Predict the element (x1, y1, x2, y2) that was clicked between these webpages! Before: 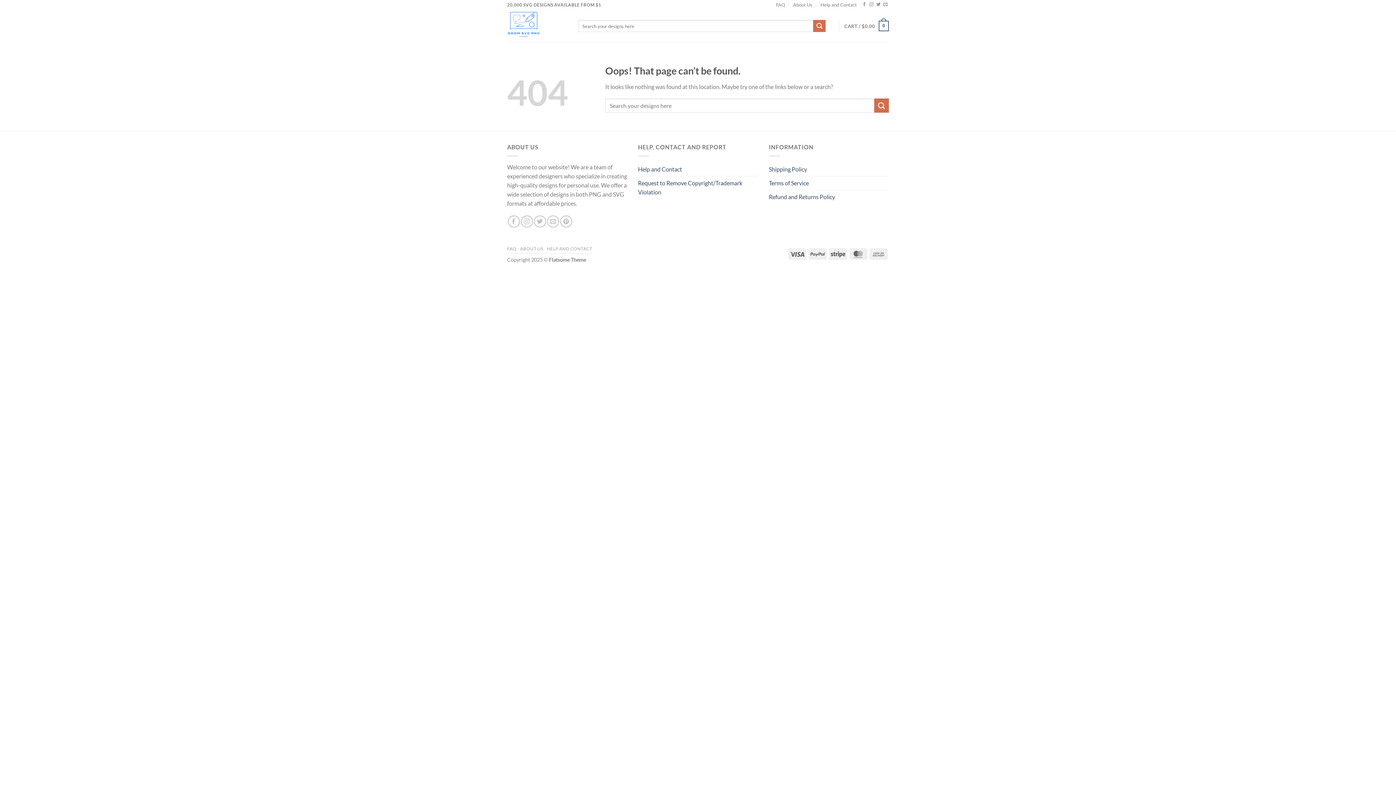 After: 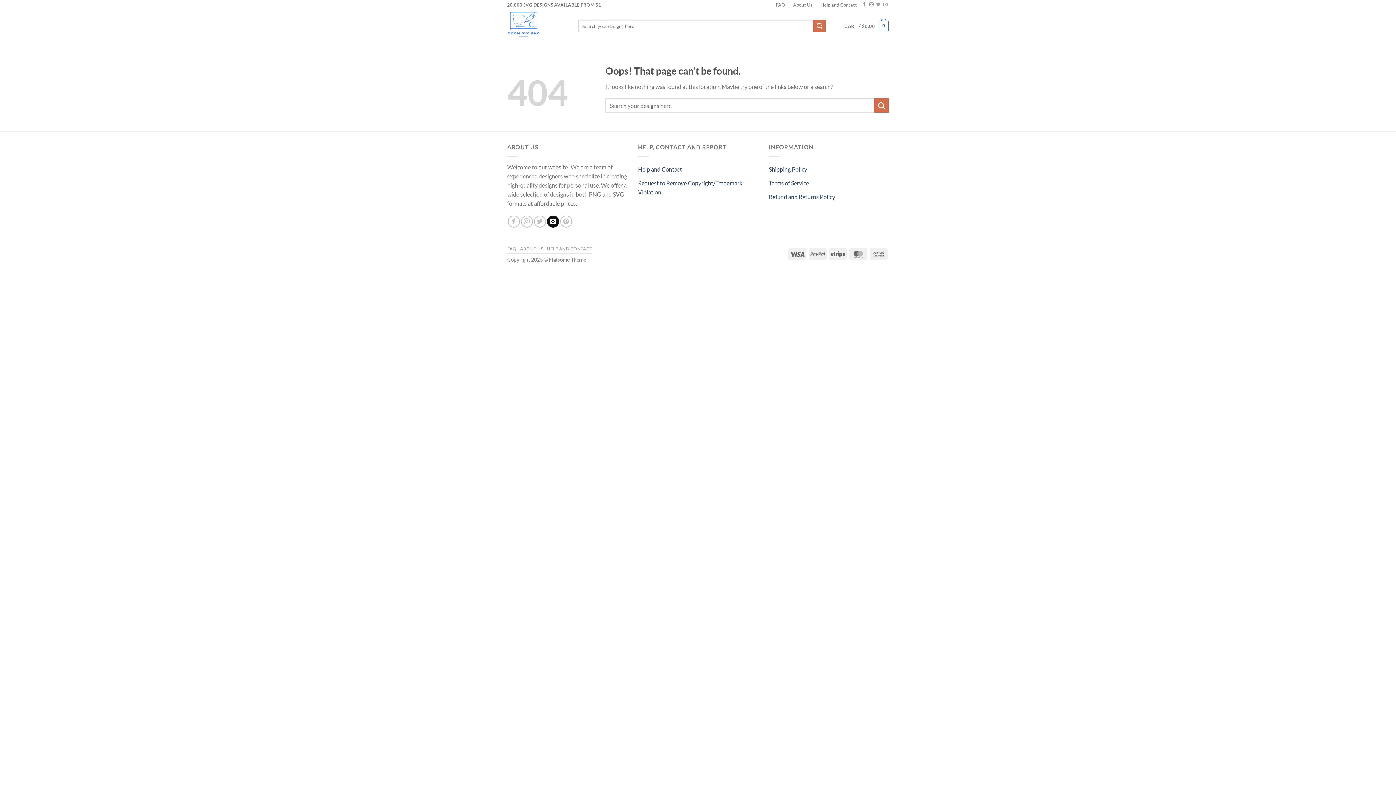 Action: label: Send us an email bbox: (547, 215, 559, 227)